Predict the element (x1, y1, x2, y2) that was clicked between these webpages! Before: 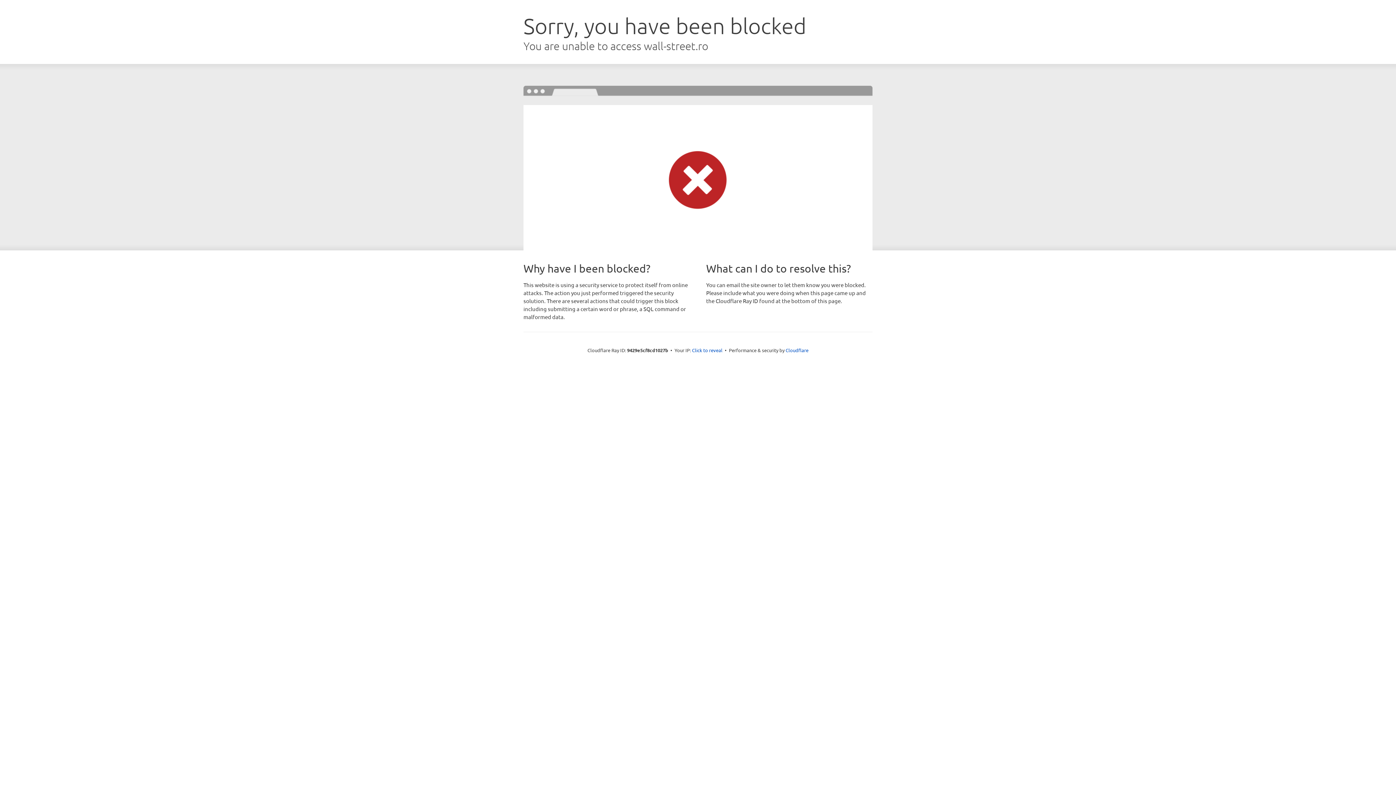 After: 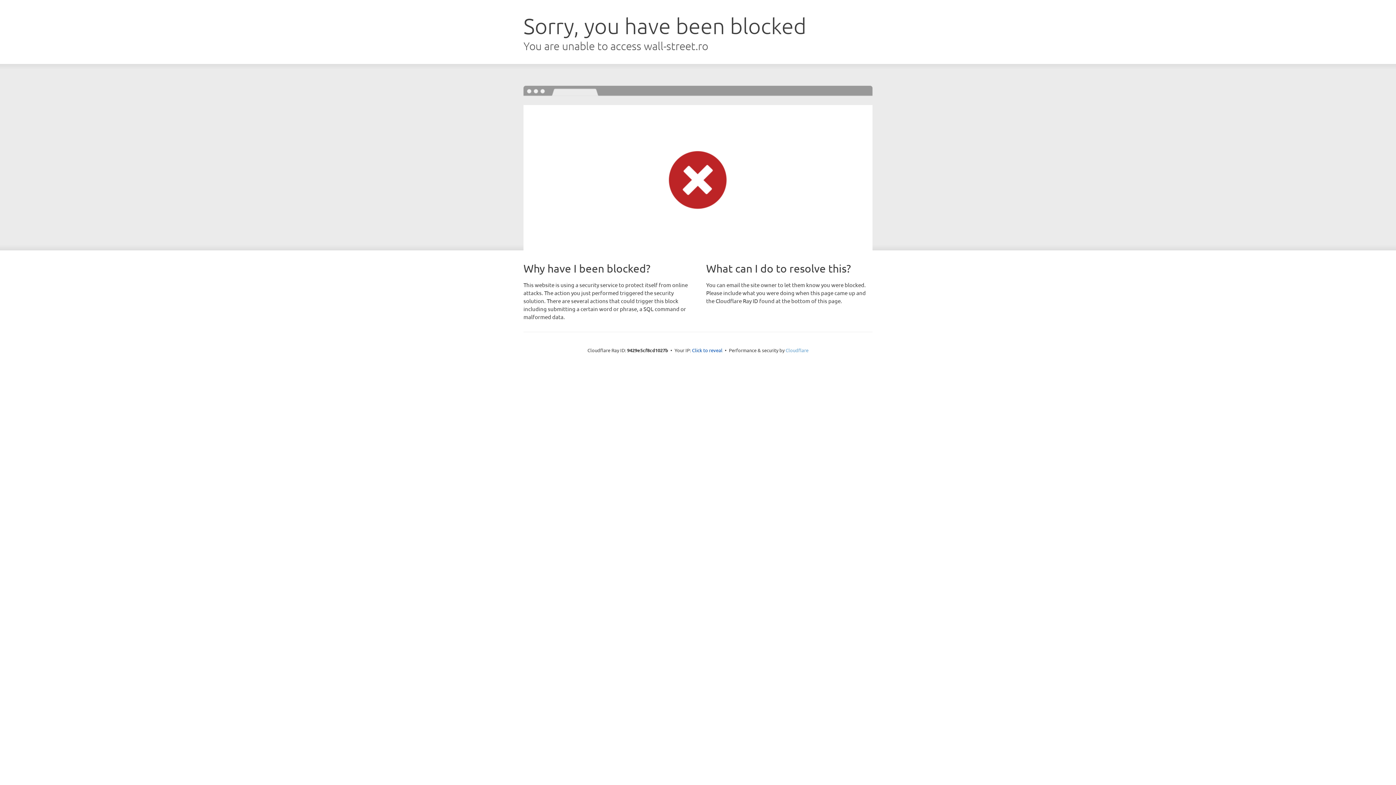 Action: label: Cloudflare bbox: (785, 347, 808, 353)